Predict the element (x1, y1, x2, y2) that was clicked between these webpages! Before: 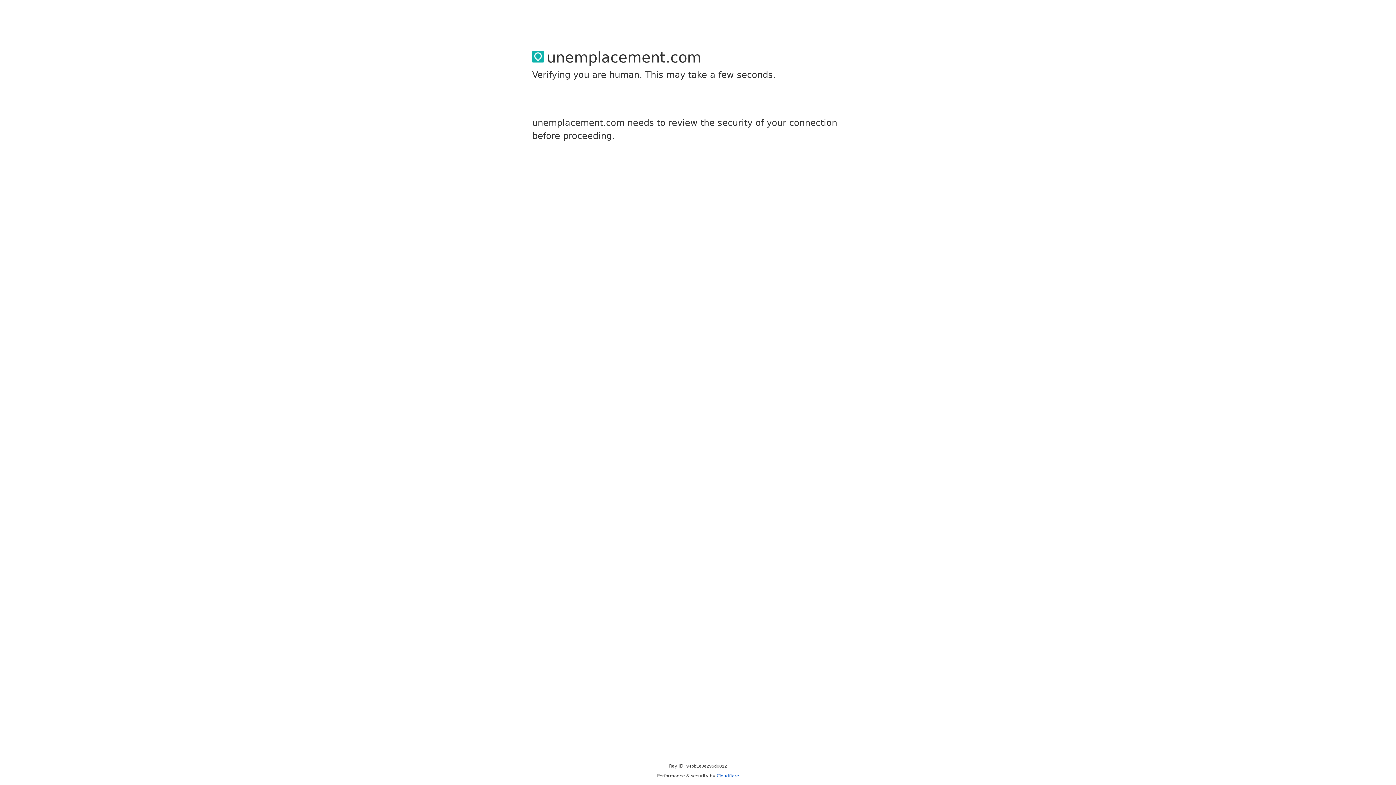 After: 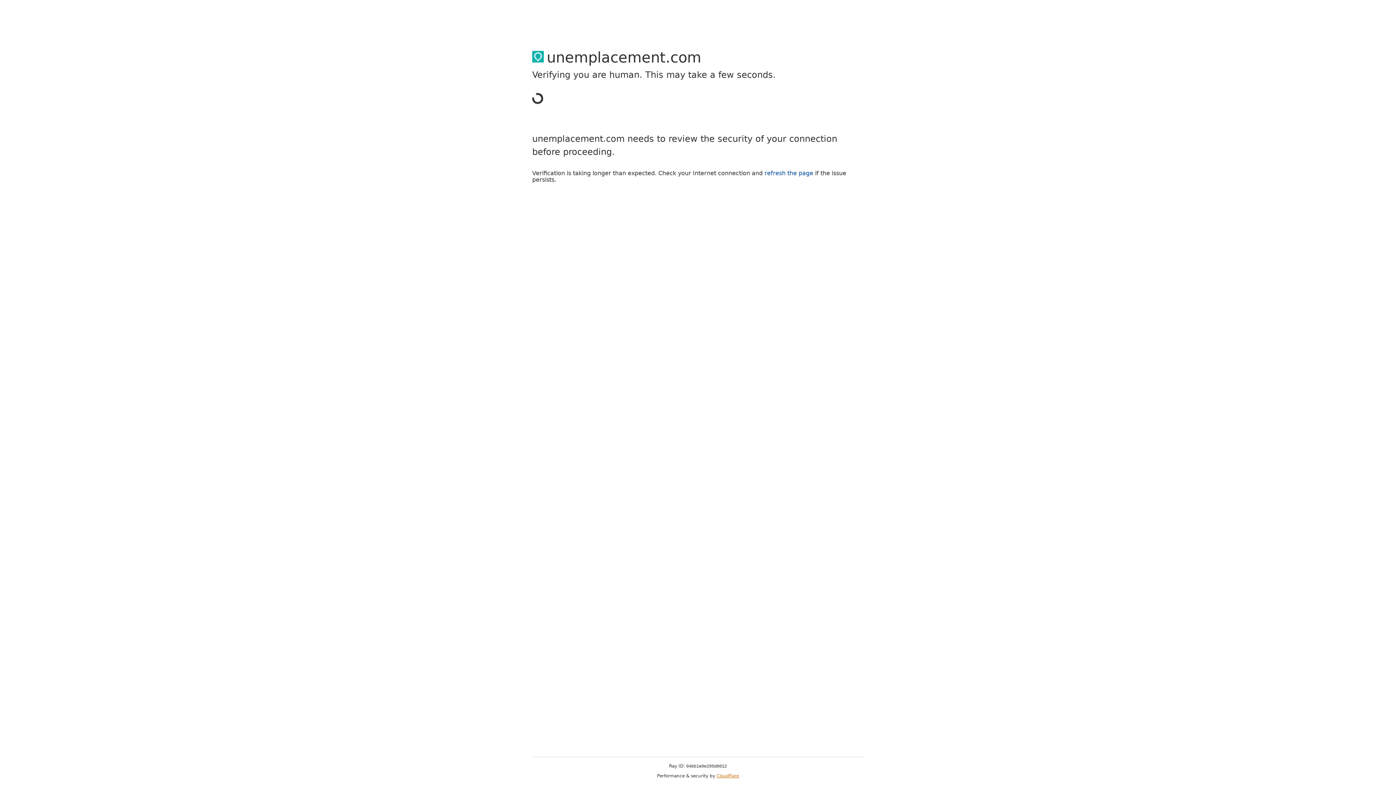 Action: label: Cloudflare bbox: (716, 773, 739, 778)